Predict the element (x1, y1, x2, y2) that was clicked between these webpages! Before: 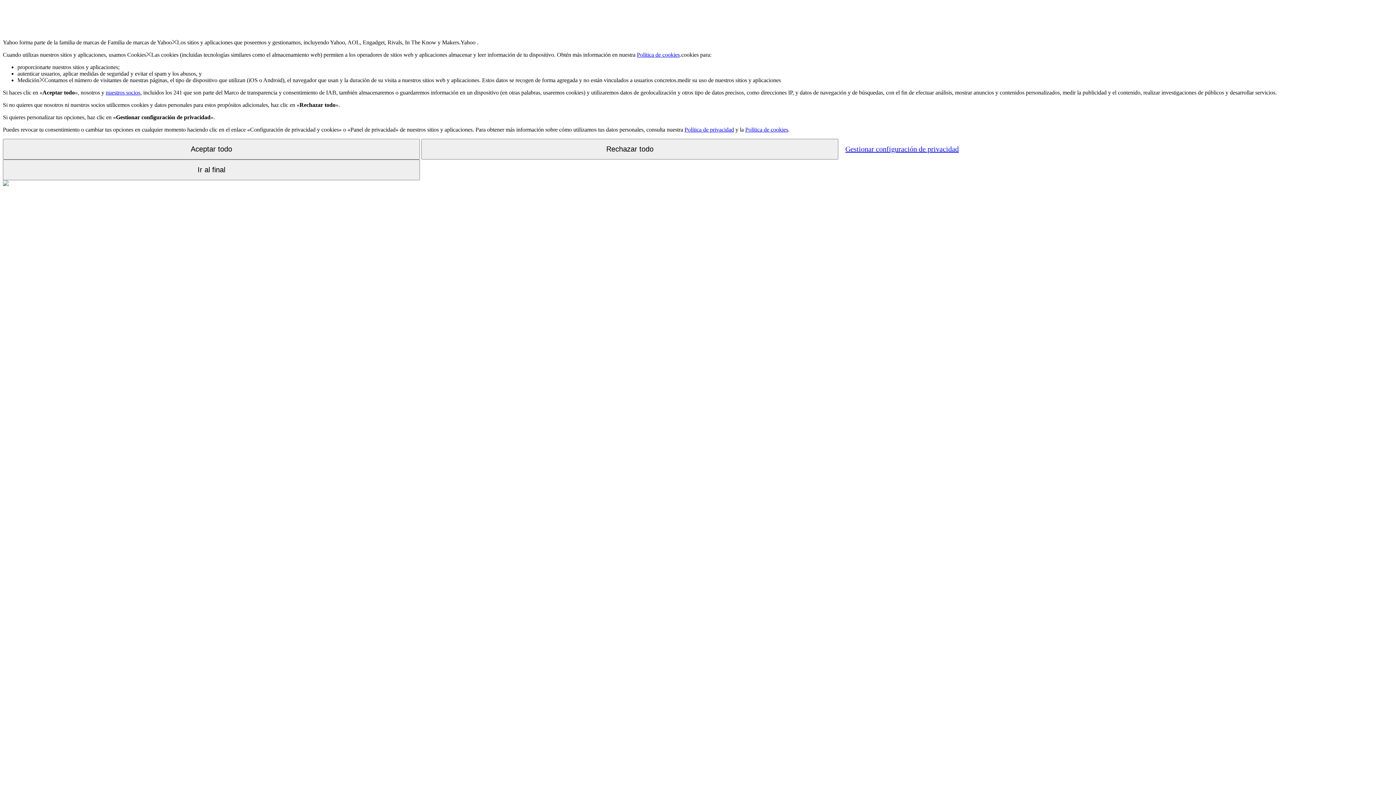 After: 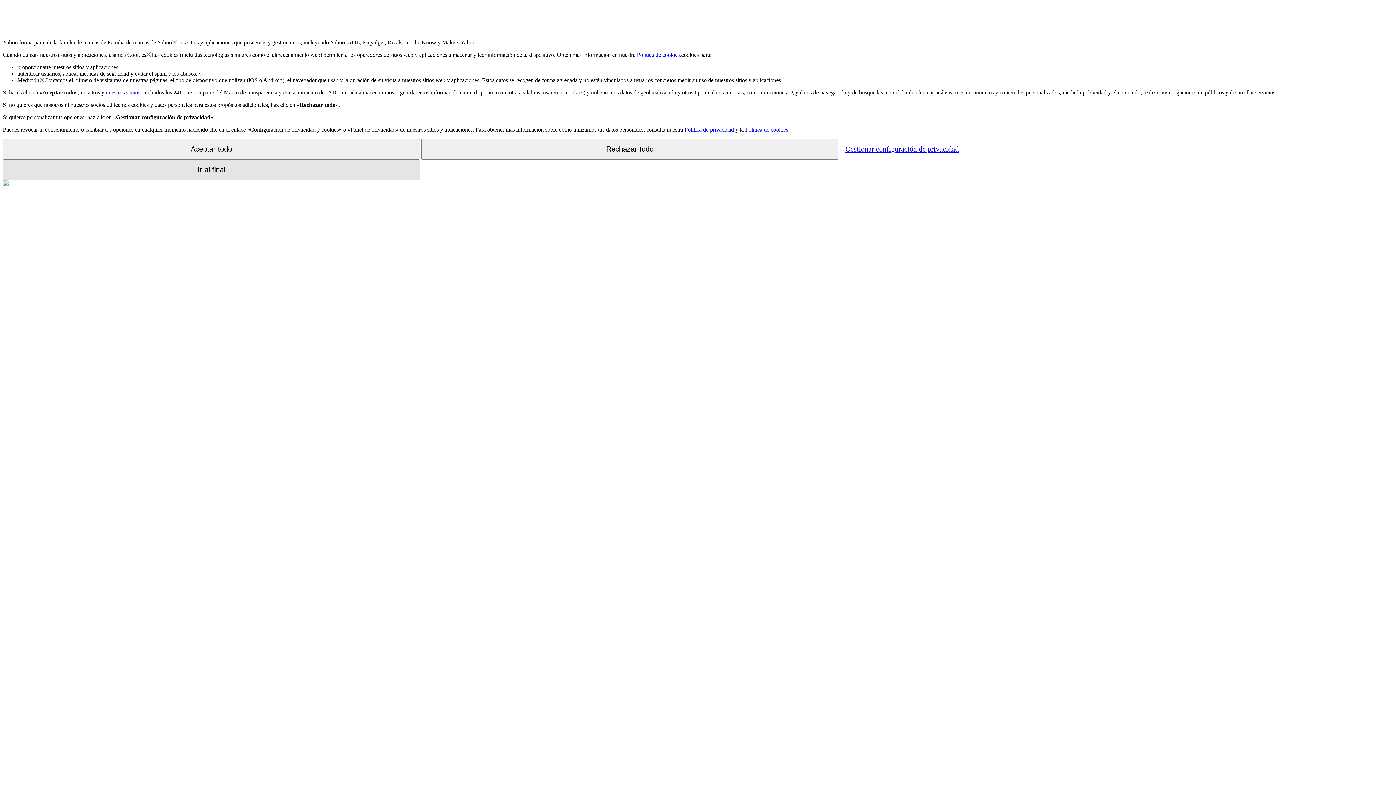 Action: bbox: (2, 159, 420, 180) label: Ir al final